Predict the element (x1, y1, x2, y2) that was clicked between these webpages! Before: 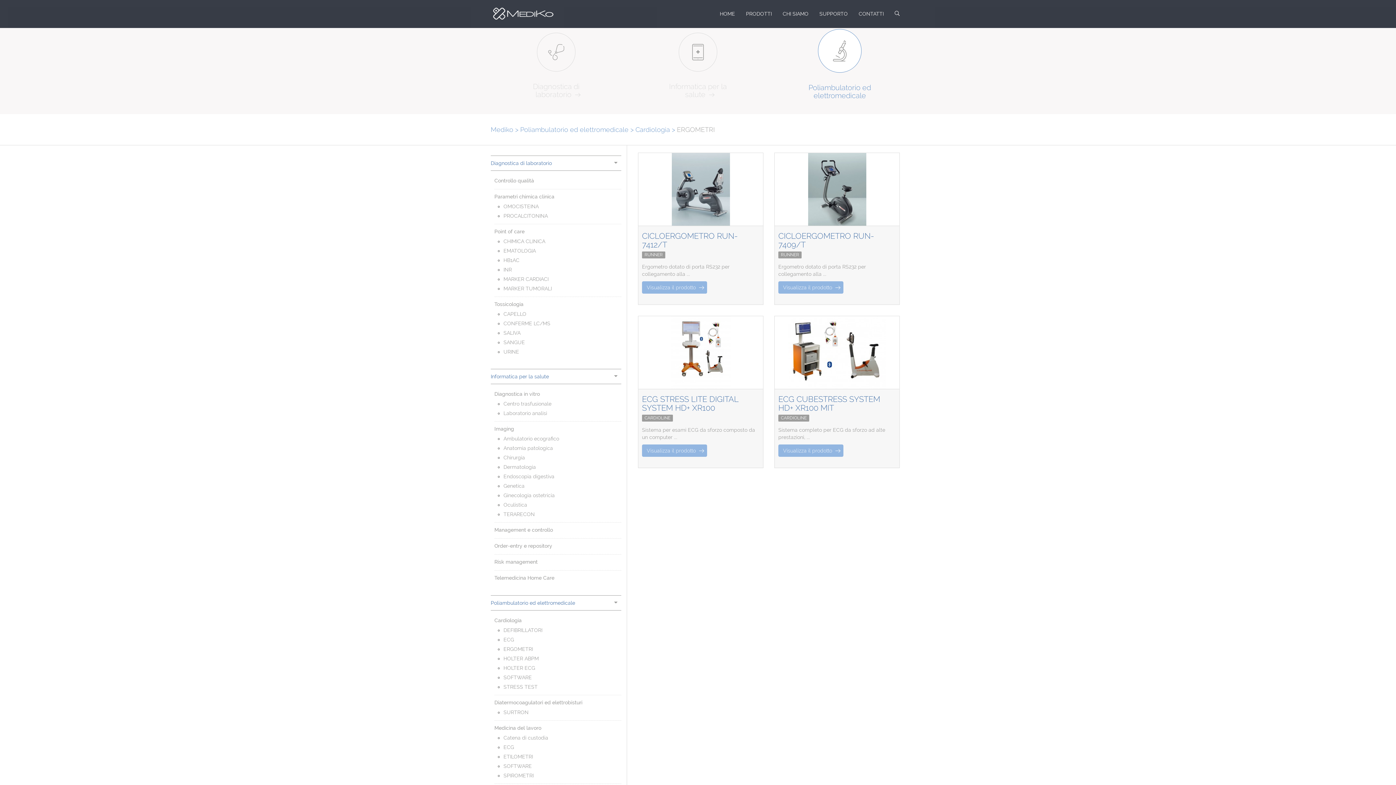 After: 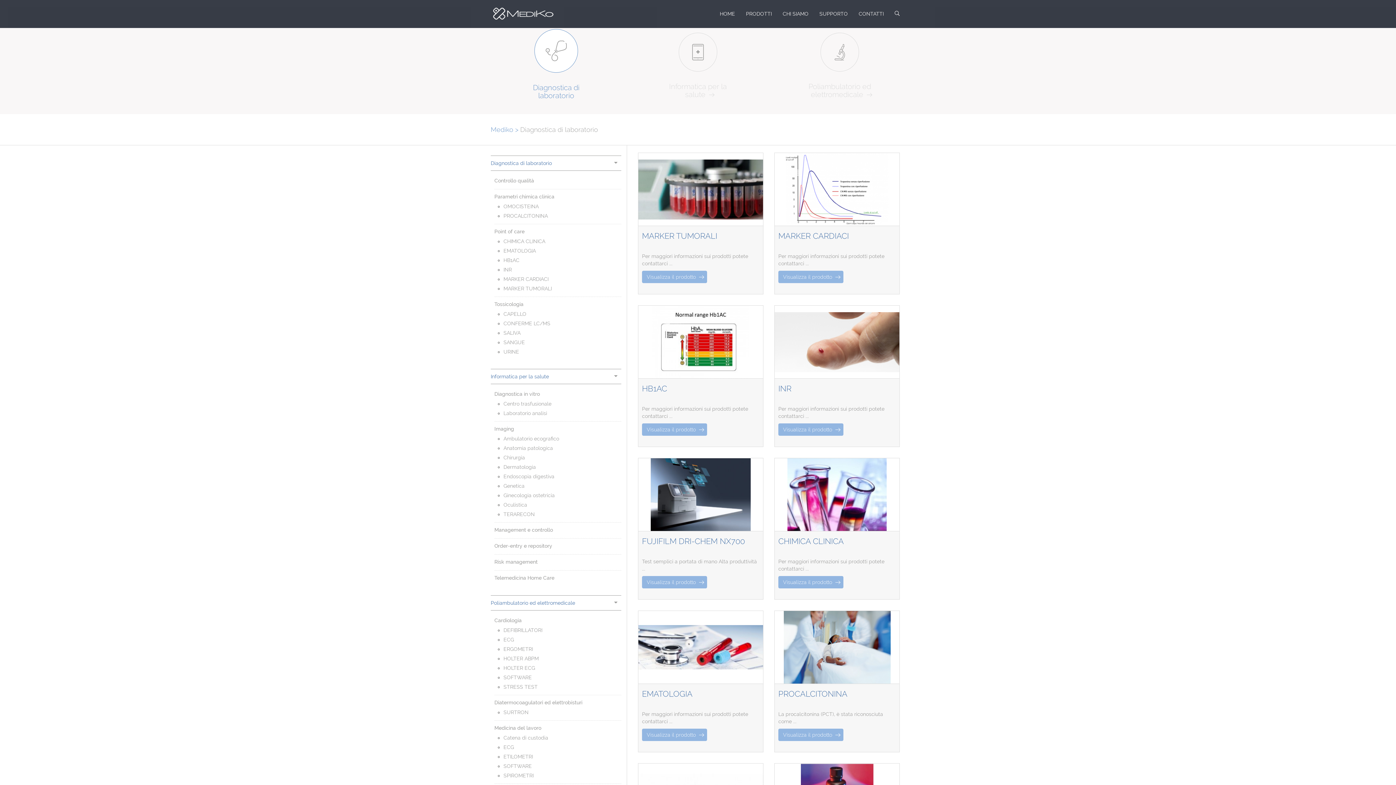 Action: bbox: (490, 160, 552, 166) label: Diagnostica di laboratorio